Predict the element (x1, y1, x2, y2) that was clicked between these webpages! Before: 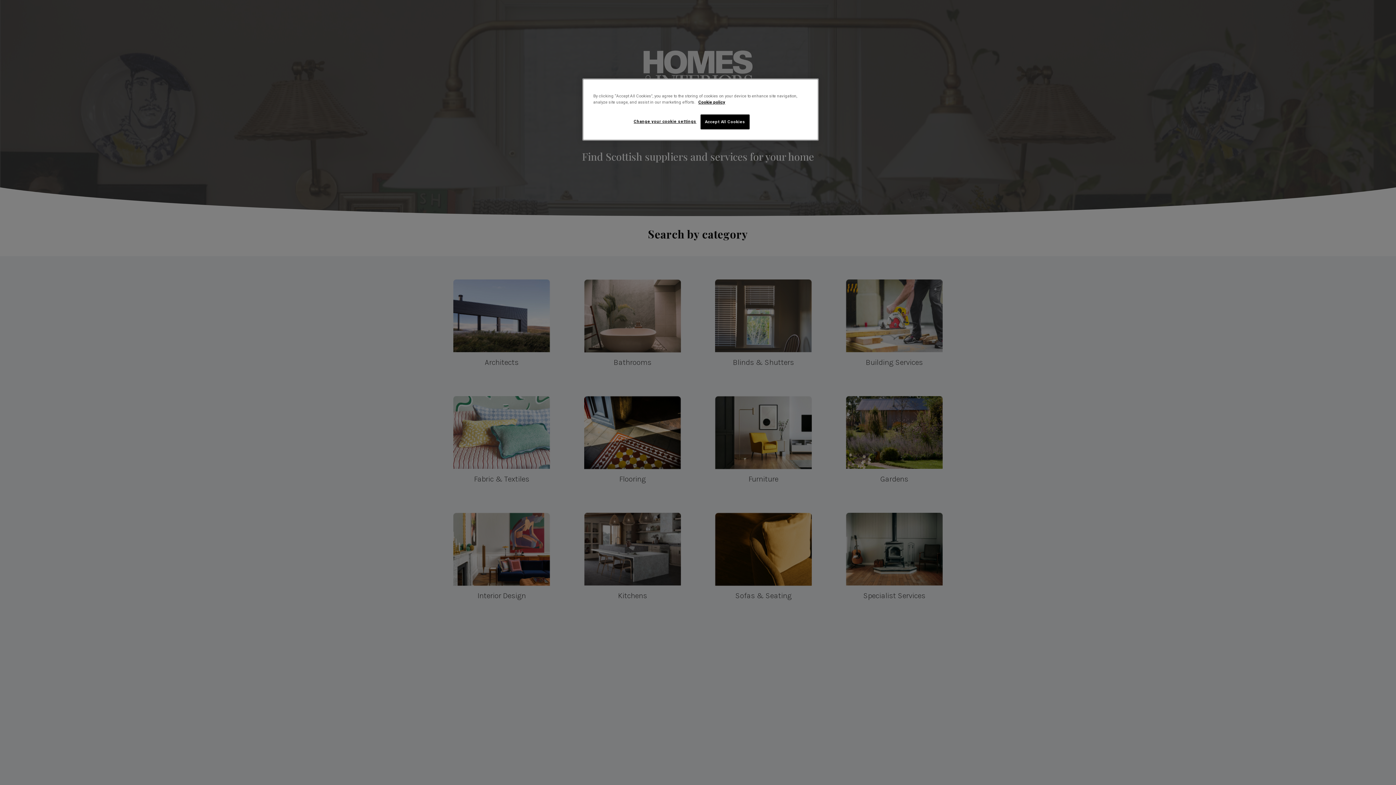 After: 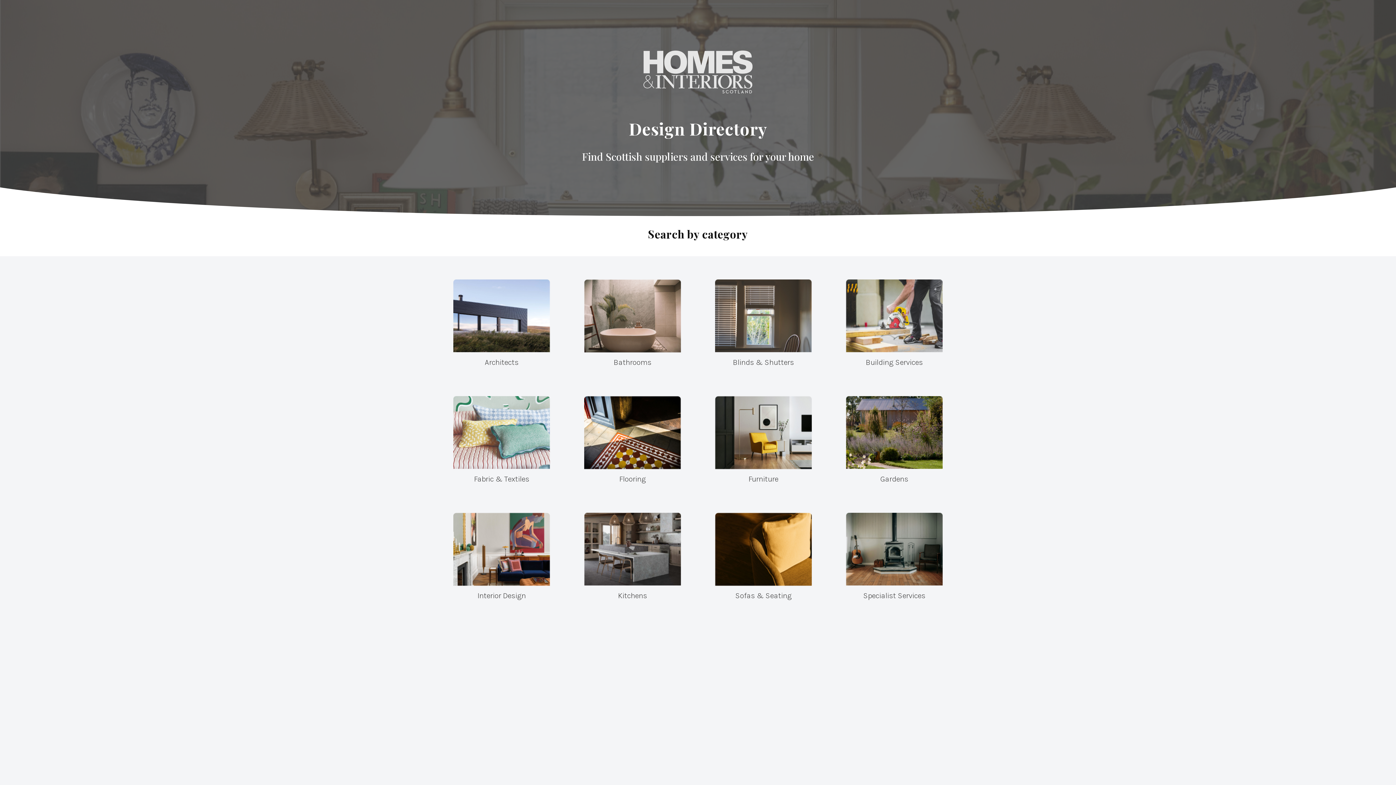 Action: bbox: (700, 114, 749, 129) label: Accept All Cookies